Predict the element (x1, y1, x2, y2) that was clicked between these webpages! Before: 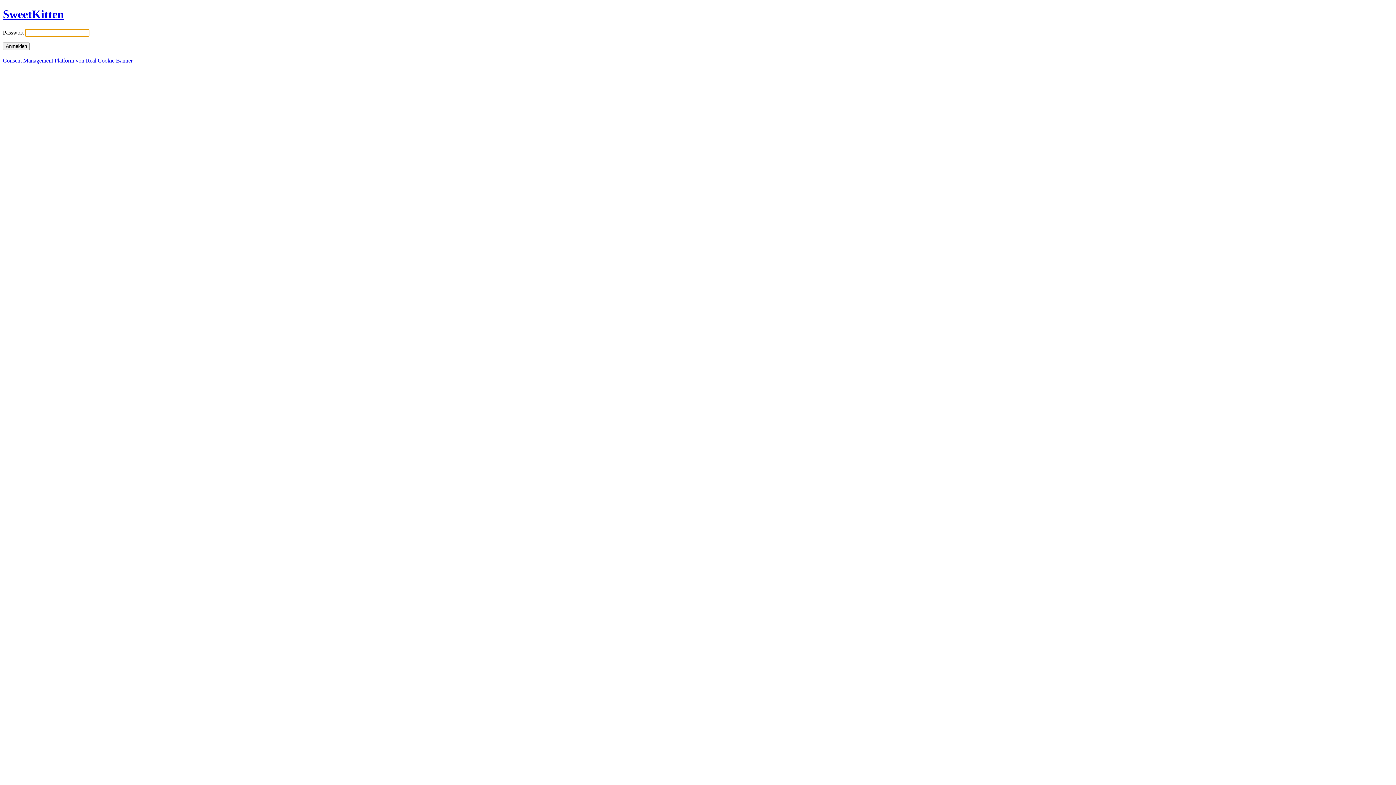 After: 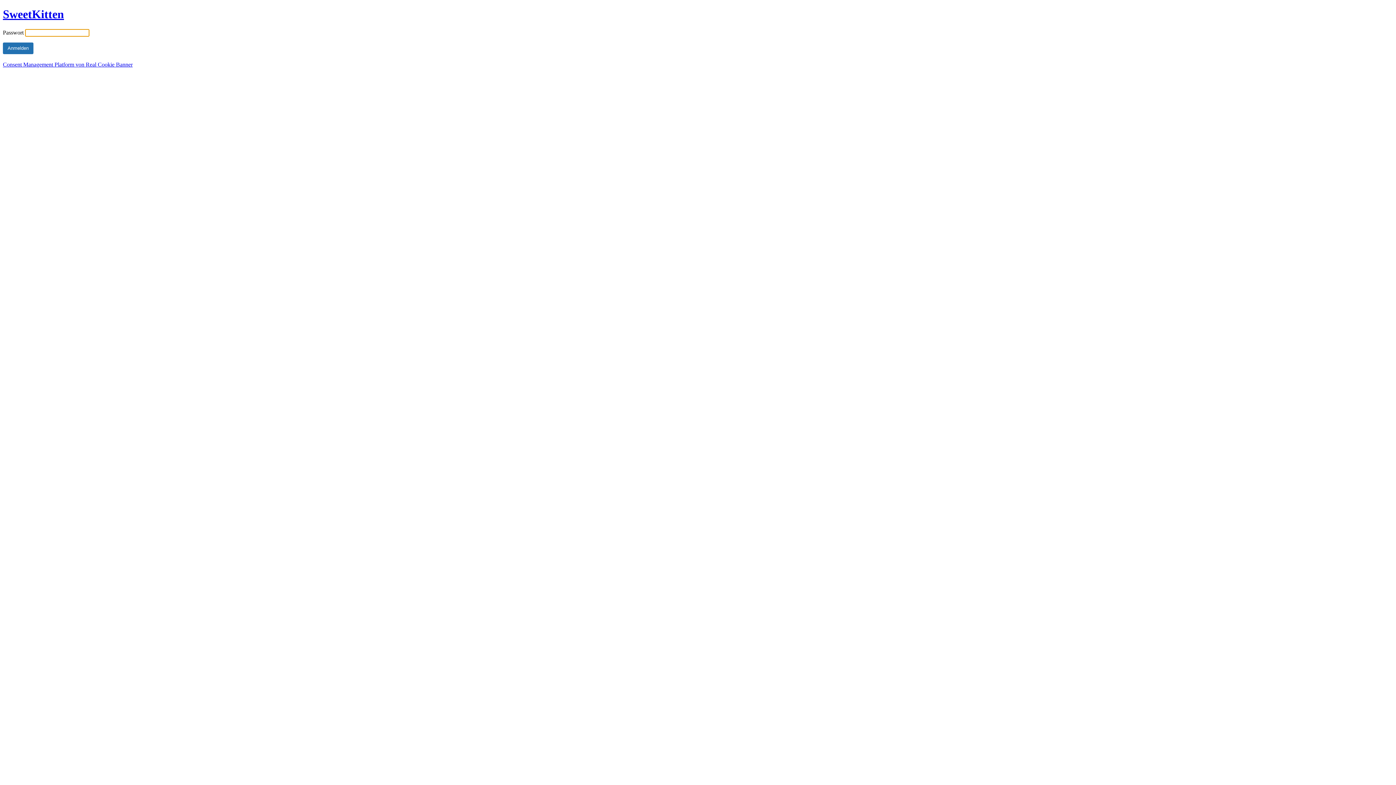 Action: label: SweetKitten bbox: (2, 7, 64, 20)